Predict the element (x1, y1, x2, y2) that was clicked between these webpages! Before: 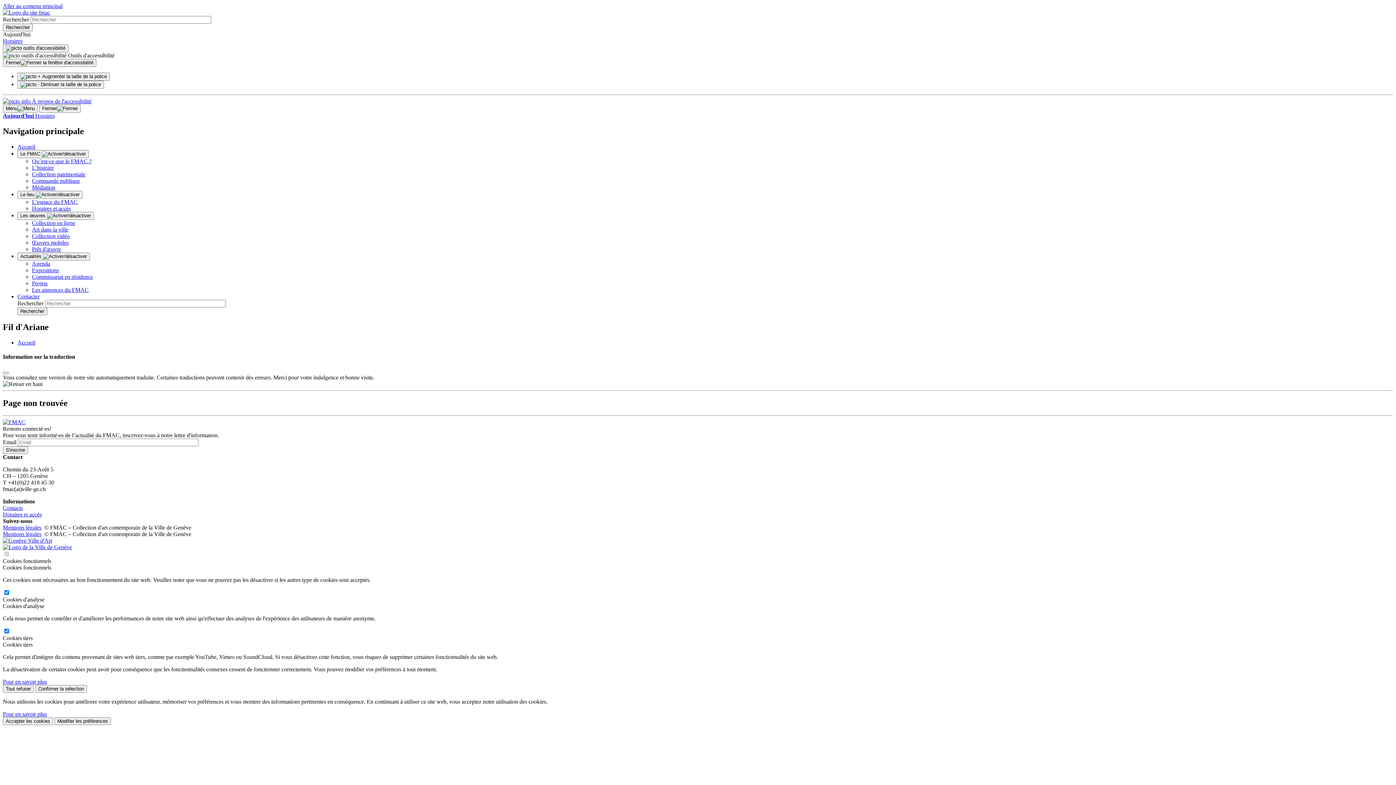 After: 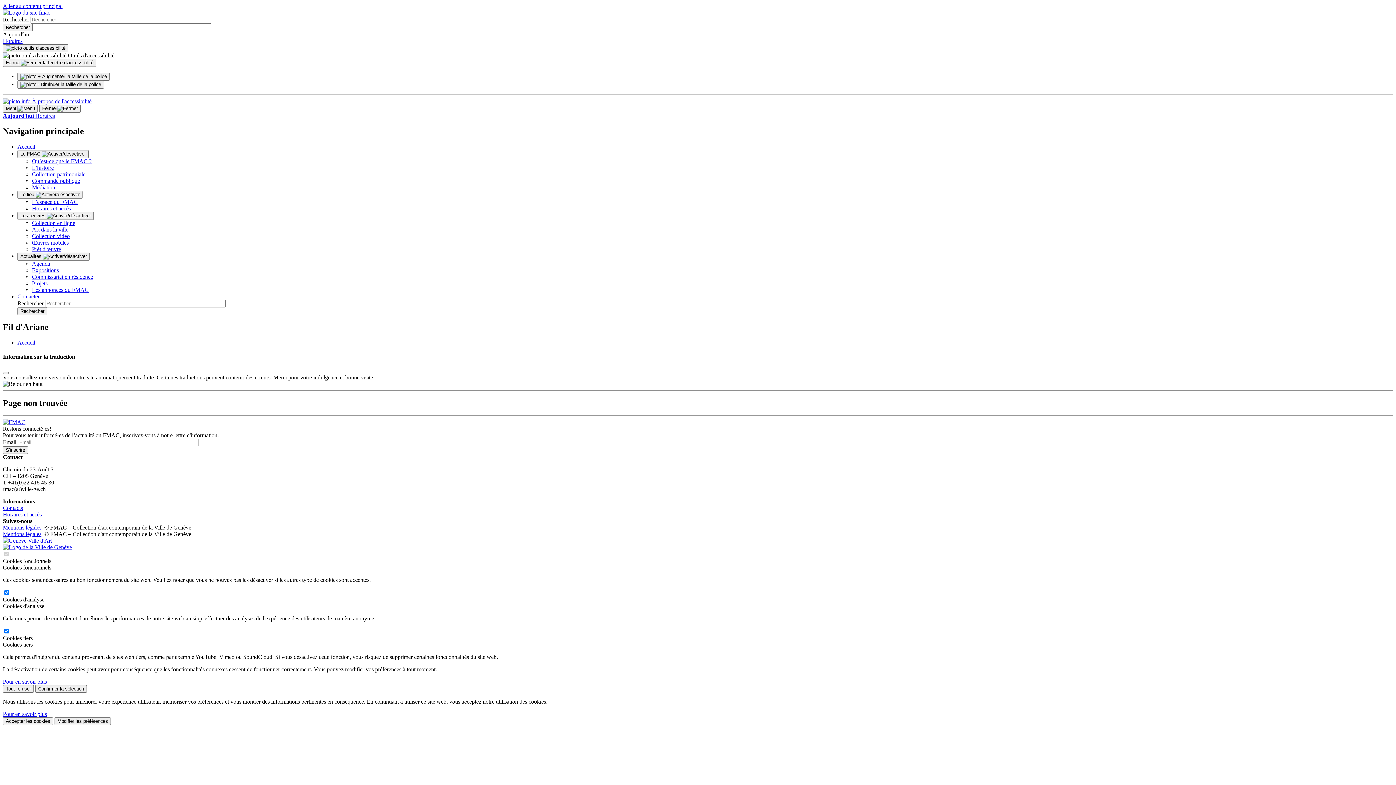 Action: bbox: (2, 112, 54, 118) label: Aujourd'hui Horaires